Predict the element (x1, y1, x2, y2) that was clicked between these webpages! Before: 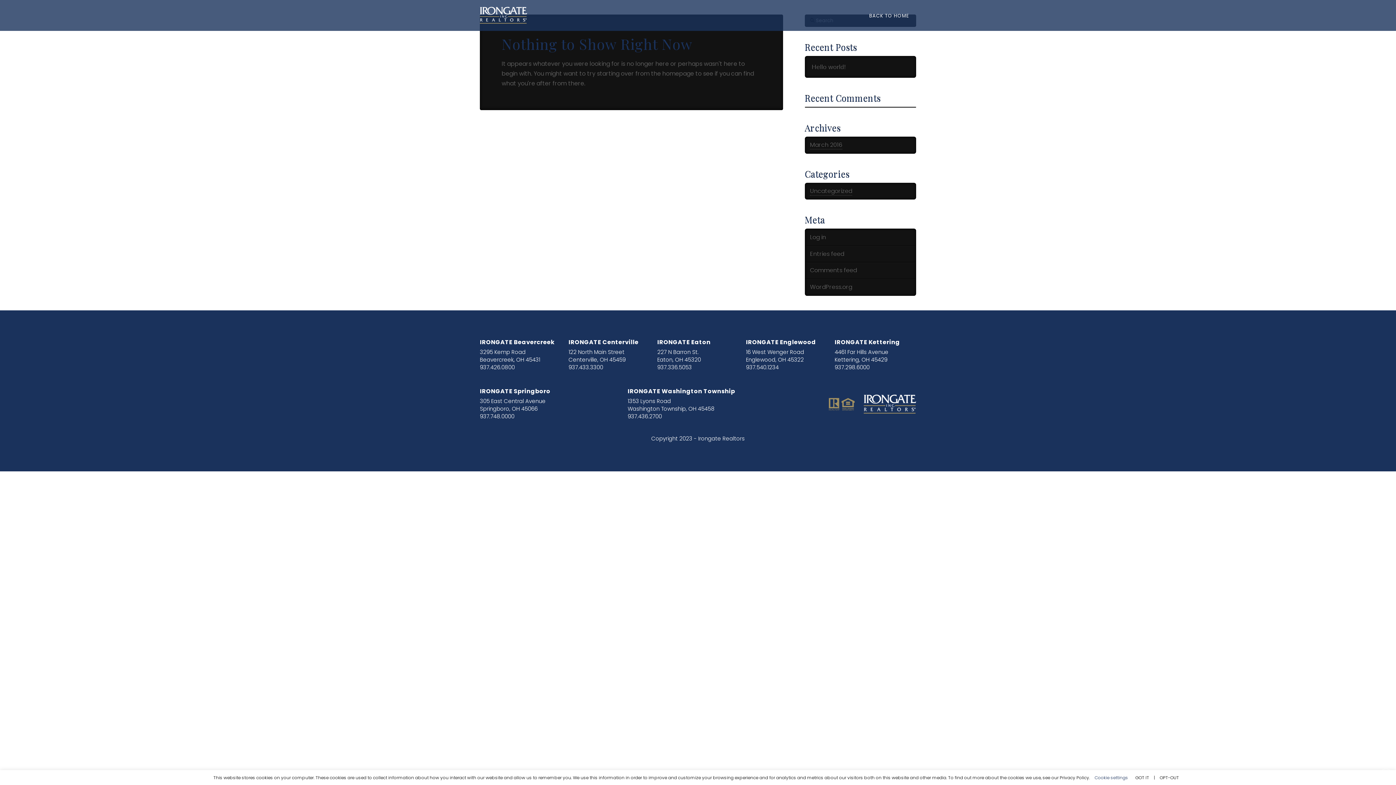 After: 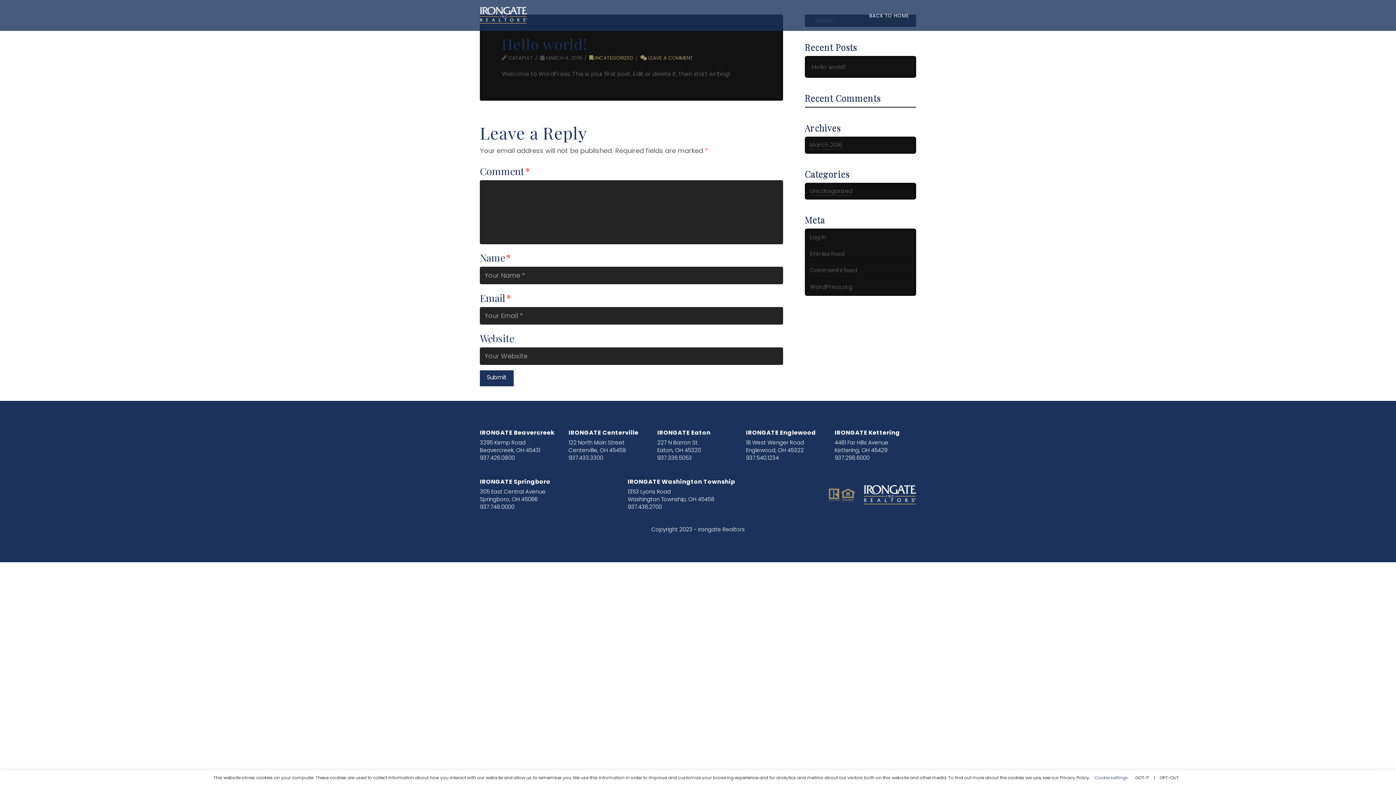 Action: bbox: (811, 63, 909, 70) label: Hello world!